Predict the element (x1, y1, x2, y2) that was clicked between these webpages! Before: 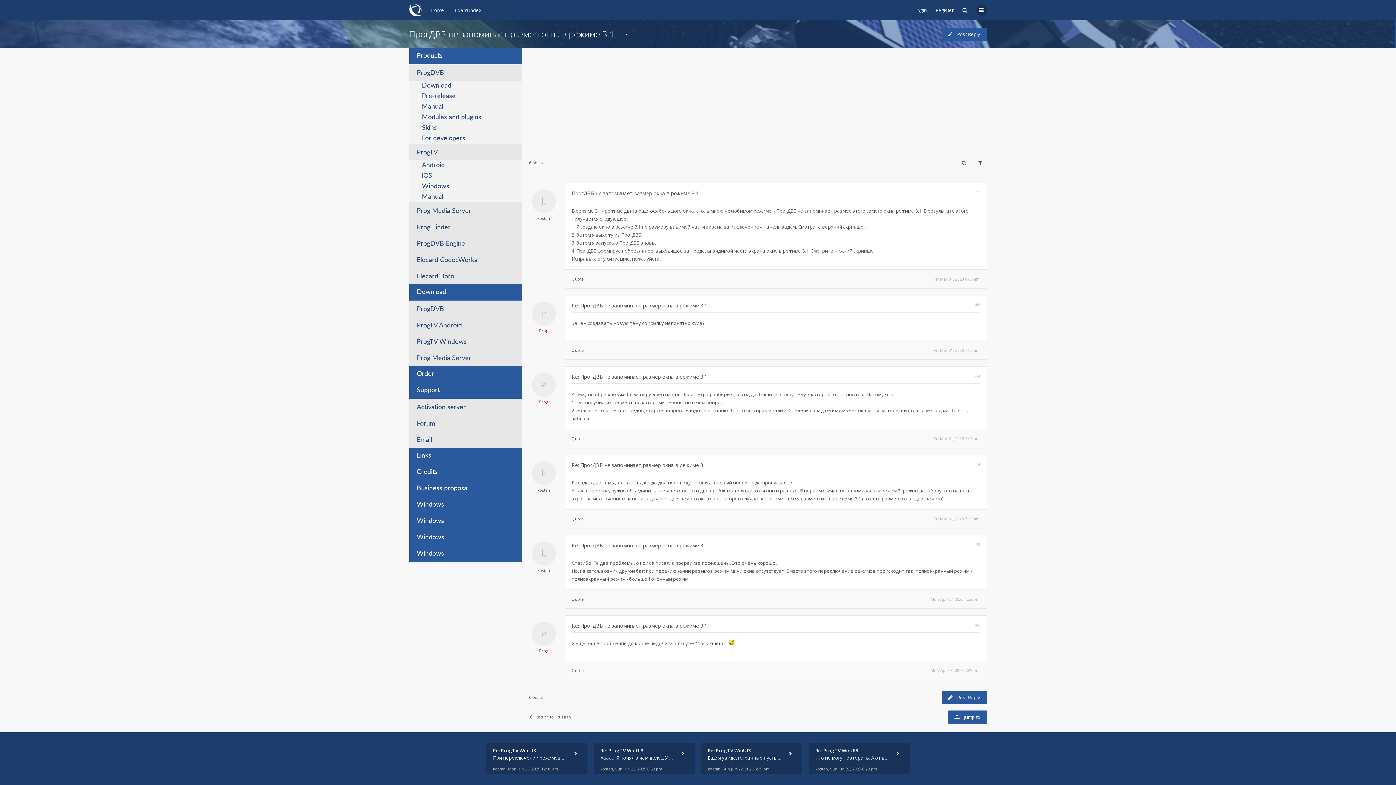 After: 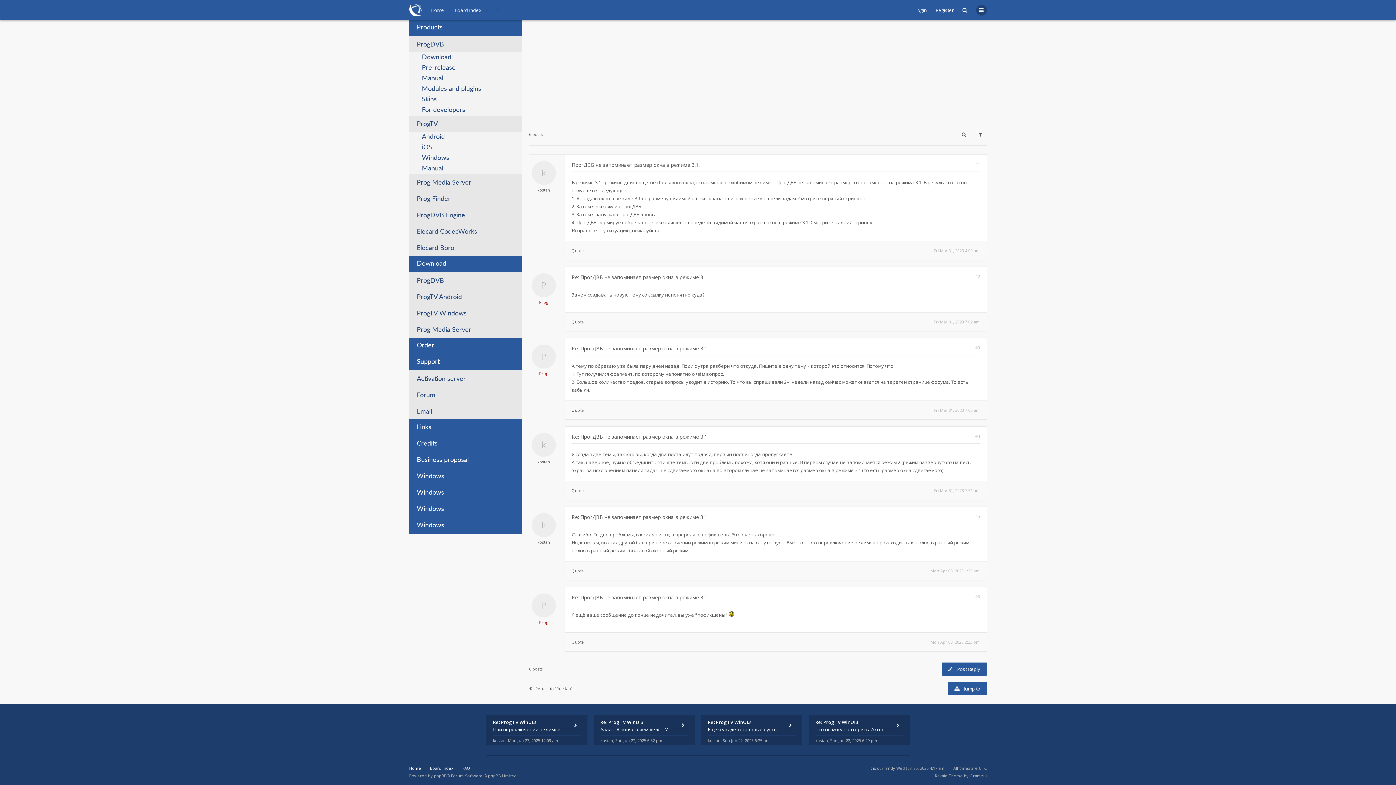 Action: bbox: (571, 302, 708, 309) label: Re: ПрогДВБ не запоминает размер окна в режиме 3.1.